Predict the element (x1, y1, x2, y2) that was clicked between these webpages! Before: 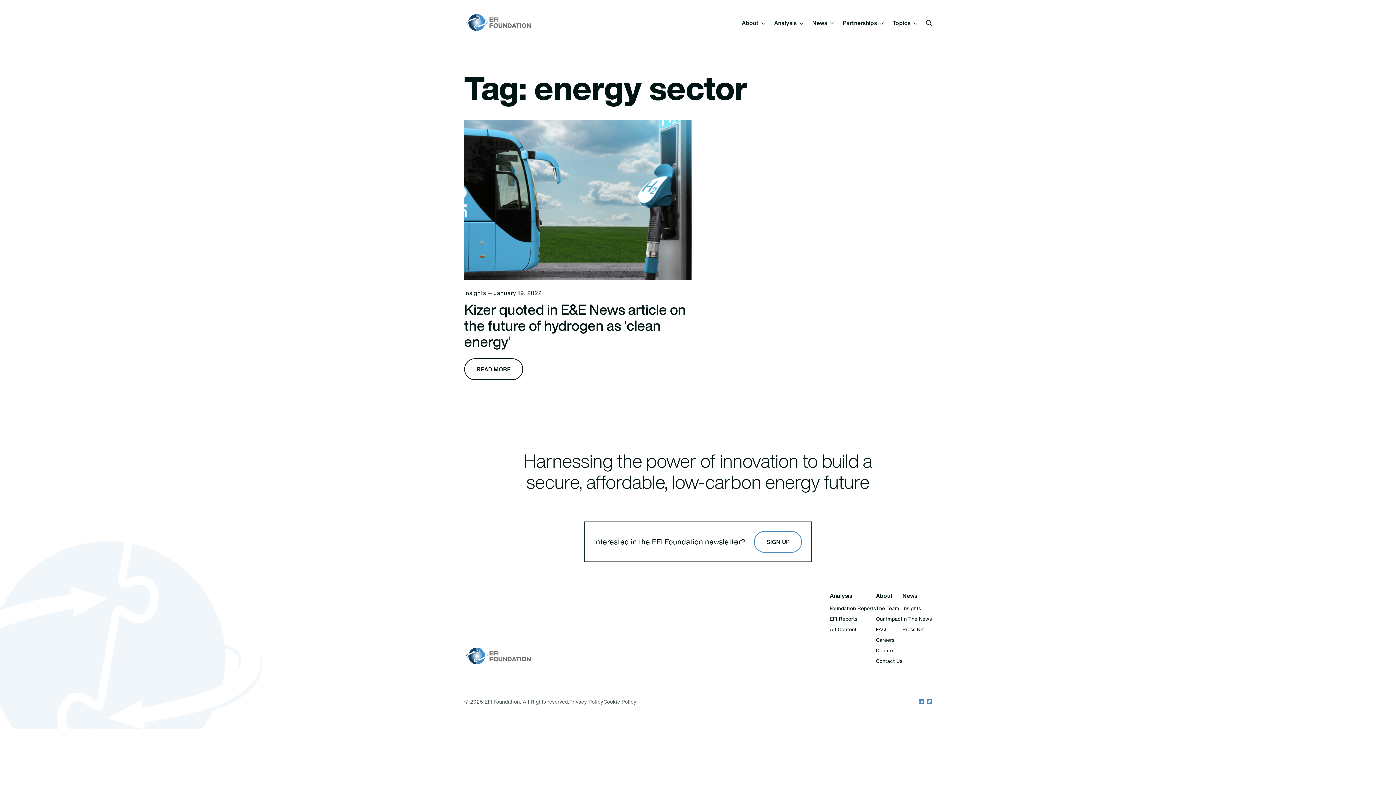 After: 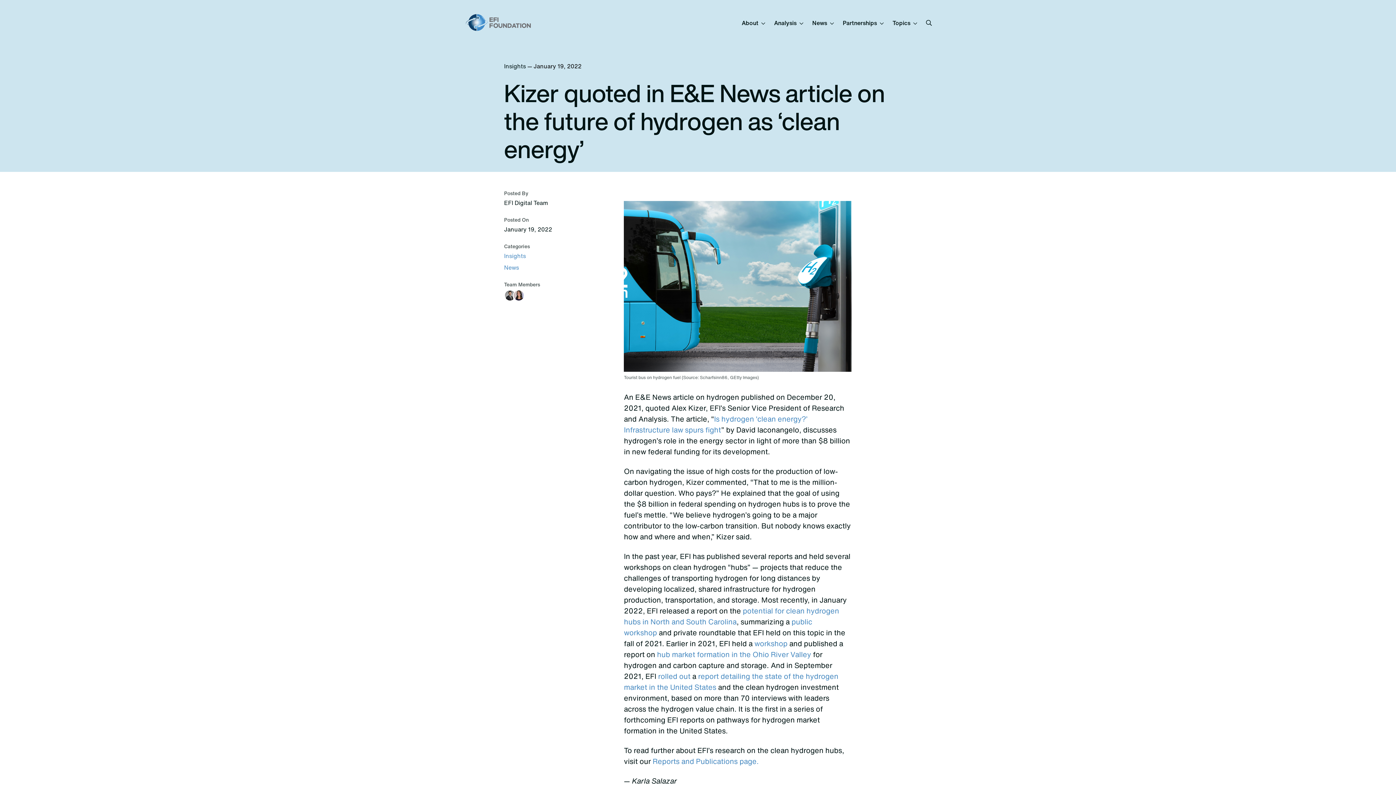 Action: label: Kizer quoted in E&E News article on the future of hydrogen as ‘clean energy’ bbox: (464, 299, 686, 352)